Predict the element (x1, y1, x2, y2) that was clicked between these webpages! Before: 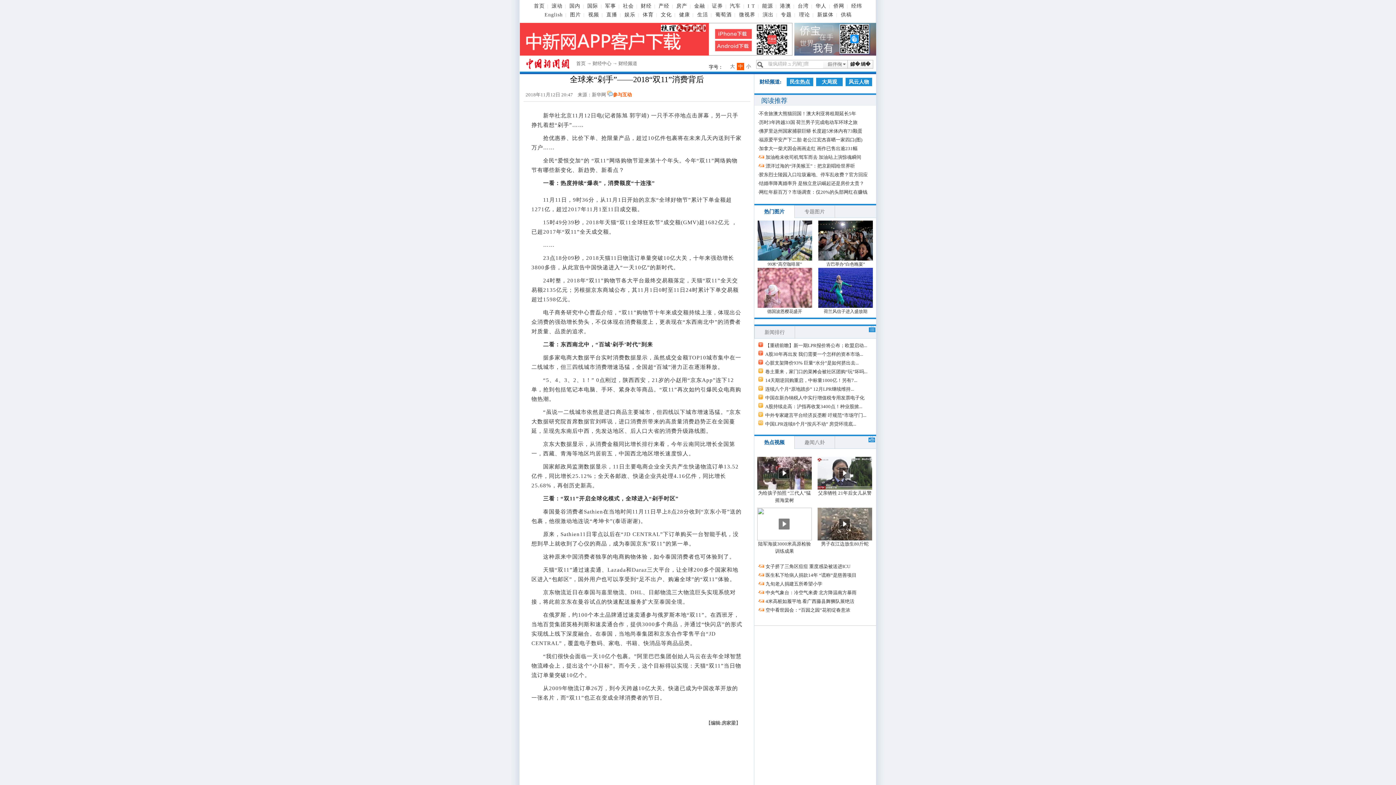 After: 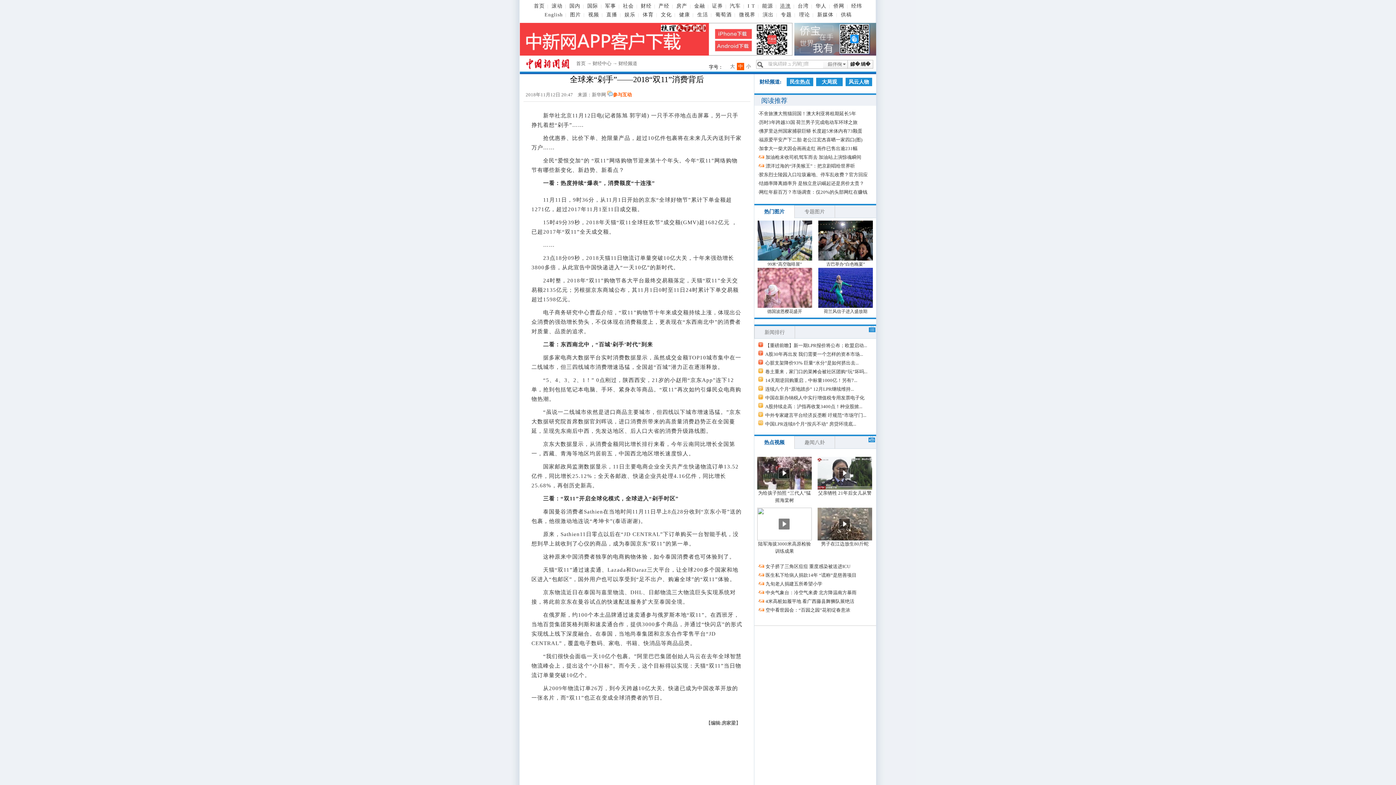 Action: label: 港澳 bbox: (777, 3, 793, 8)